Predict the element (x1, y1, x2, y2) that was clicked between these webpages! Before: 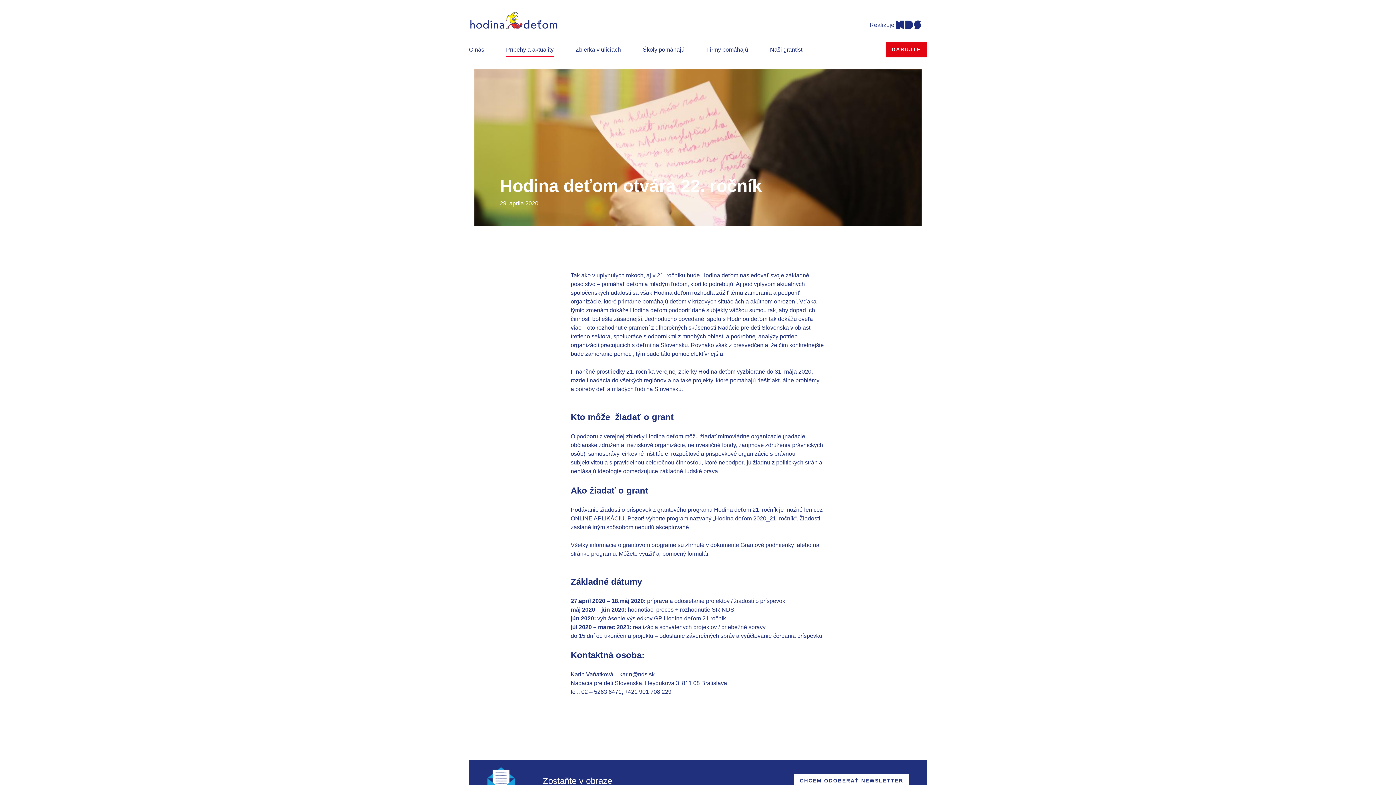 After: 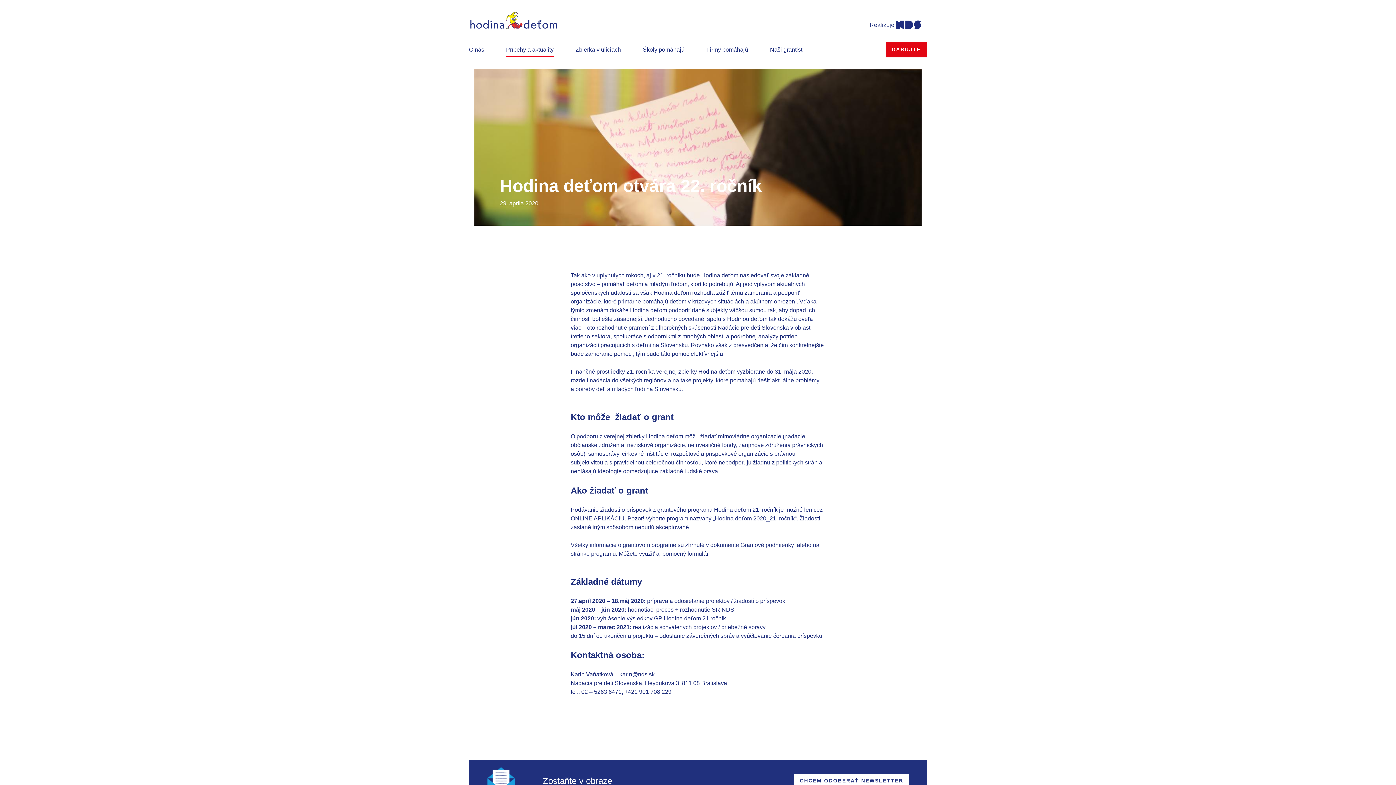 Action: label: Realizuje bbox: (869, 21, 894, 31)